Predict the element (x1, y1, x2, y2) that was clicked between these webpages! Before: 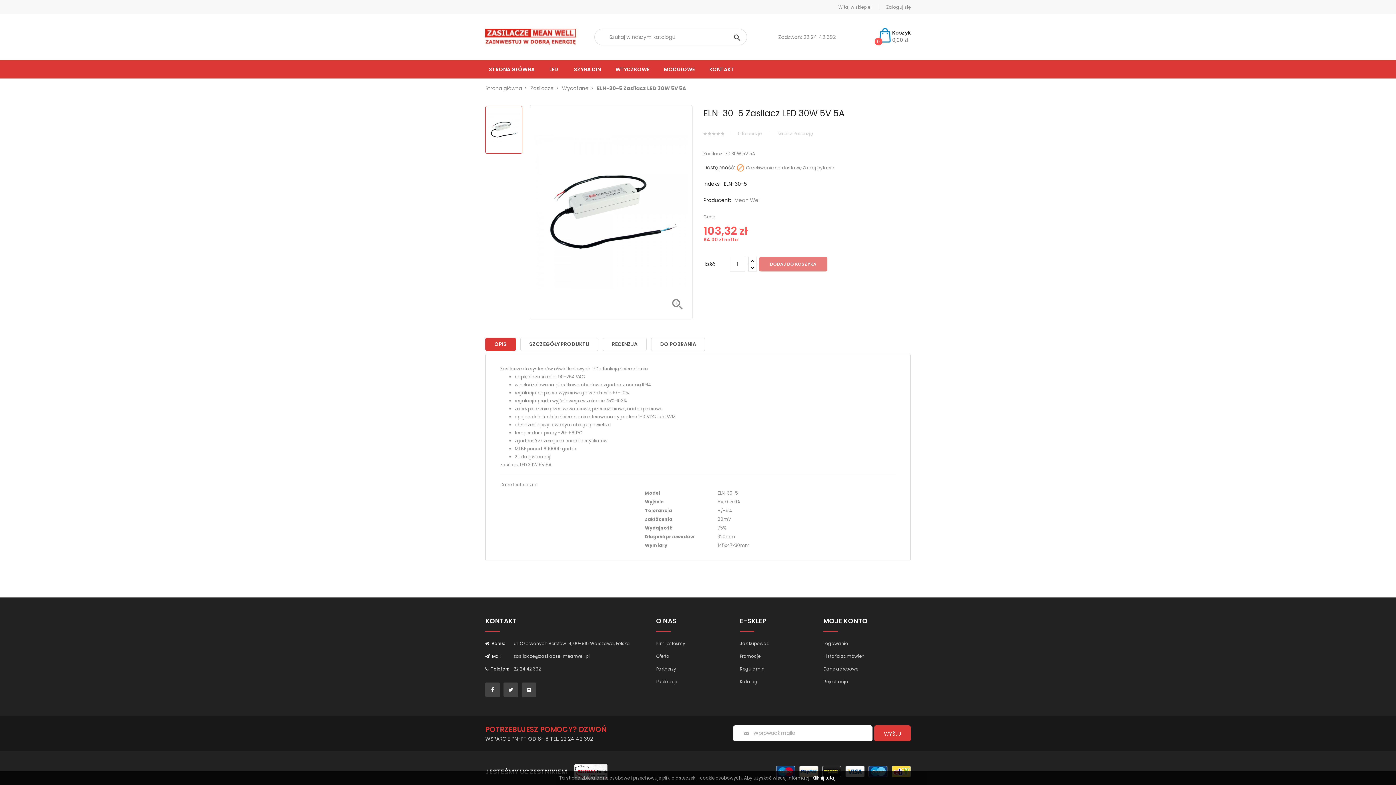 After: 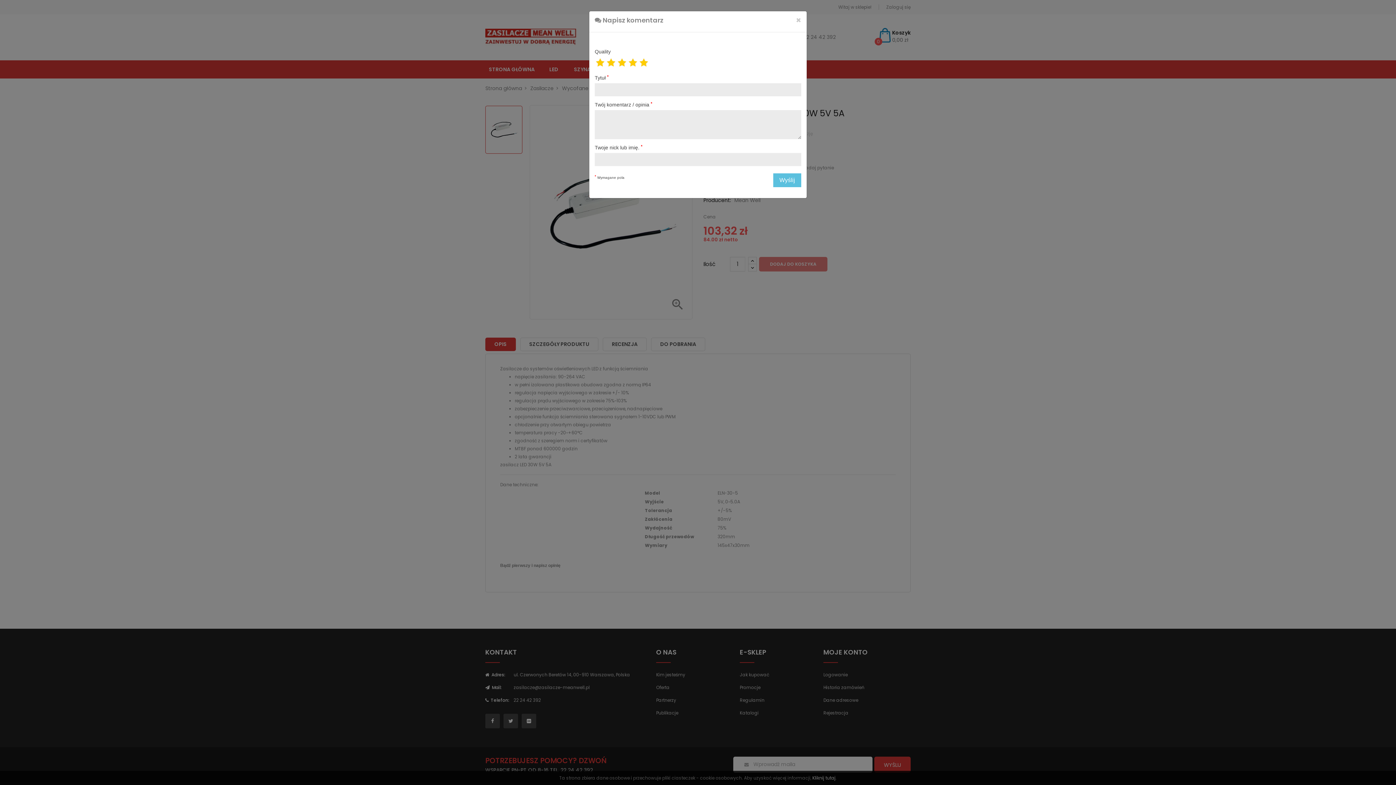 Action: label: Napisz Recenzję bbox: (770, 130, 820, 136)